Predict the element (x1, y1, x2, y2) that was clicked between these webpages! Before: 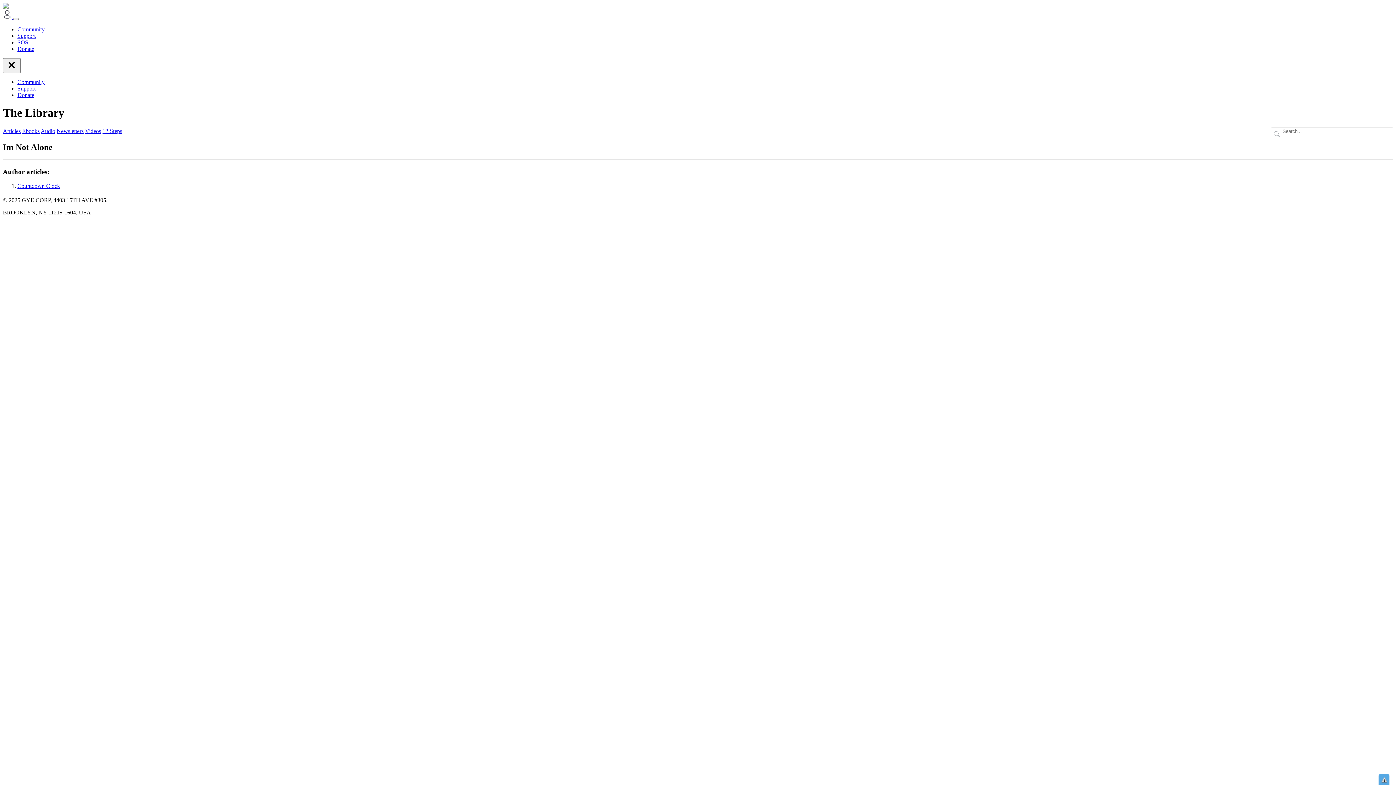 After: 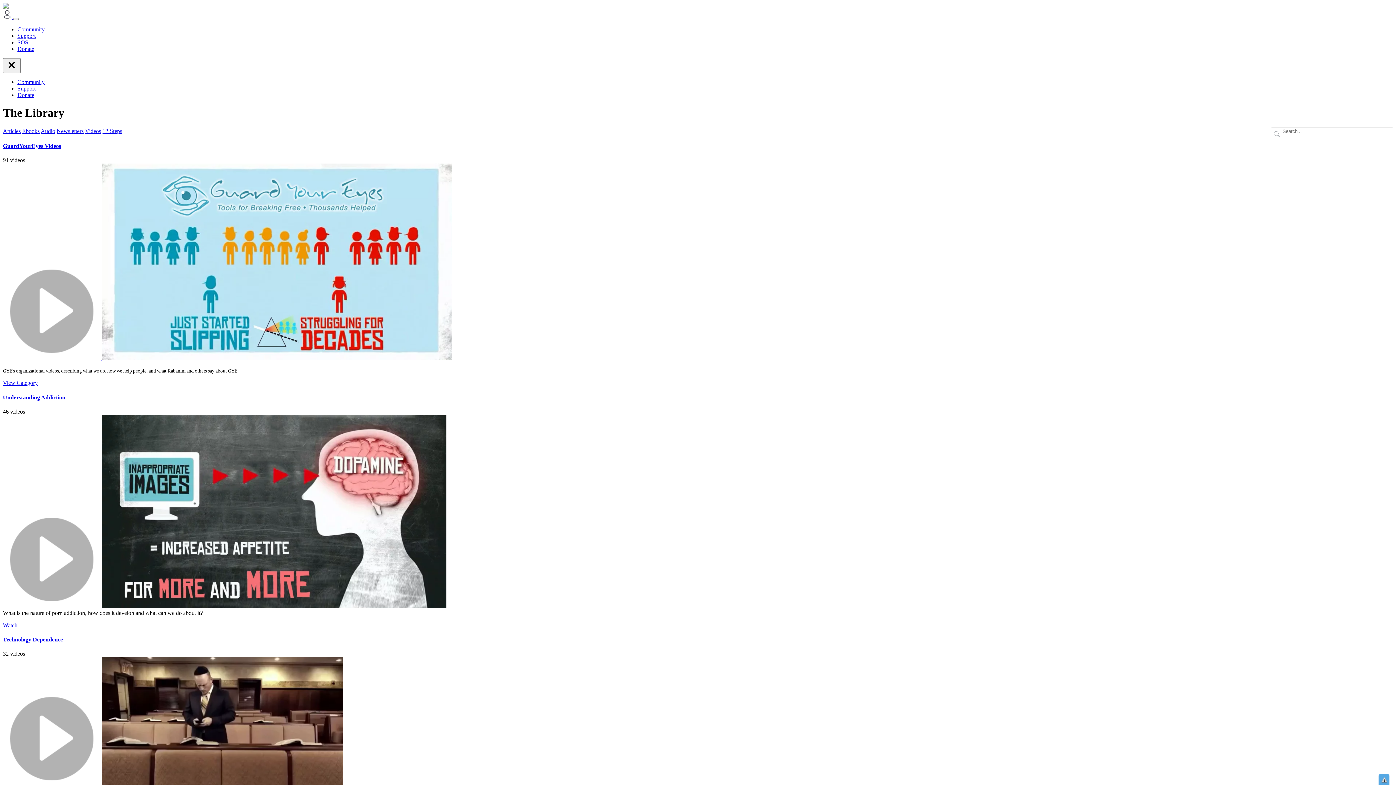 Action: label: Videos bbox: (85, 128, 101, 134)